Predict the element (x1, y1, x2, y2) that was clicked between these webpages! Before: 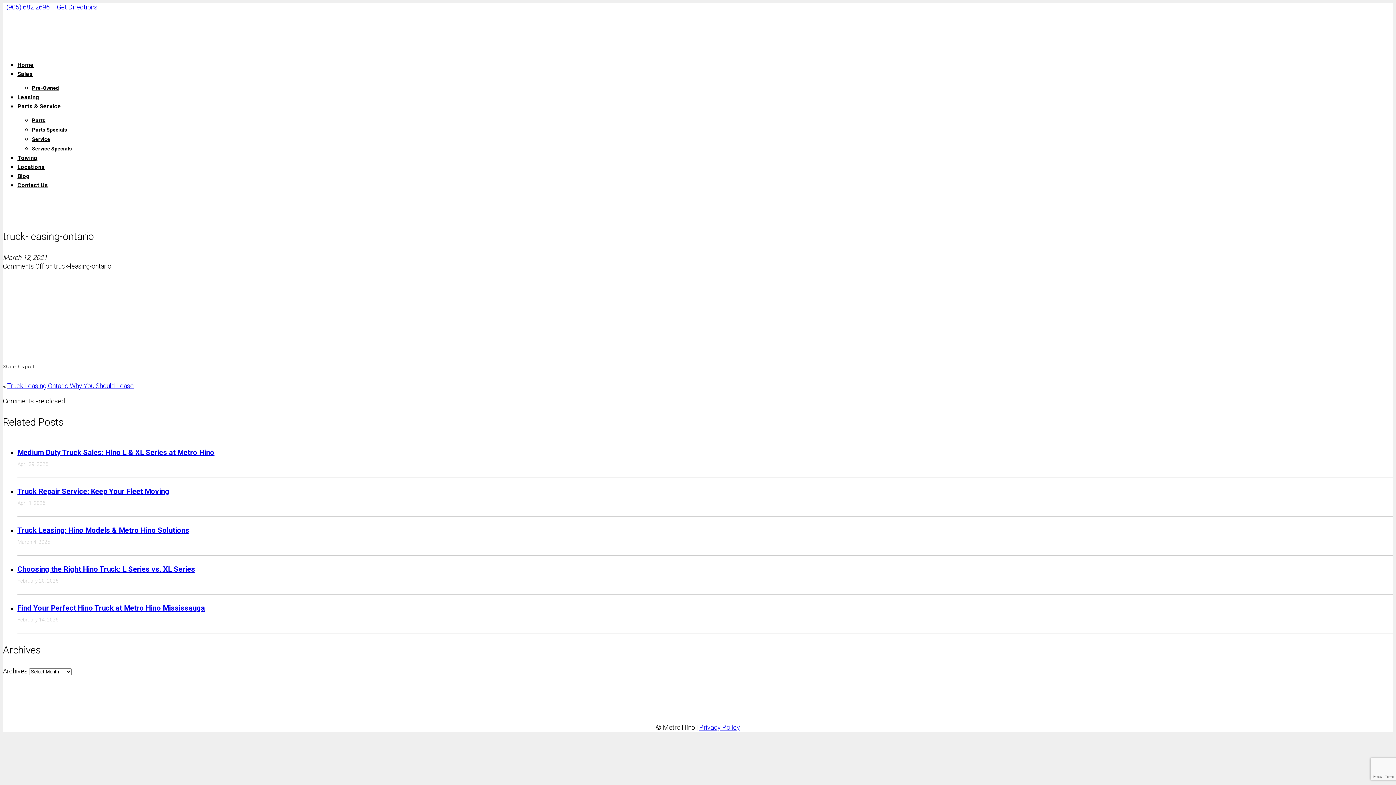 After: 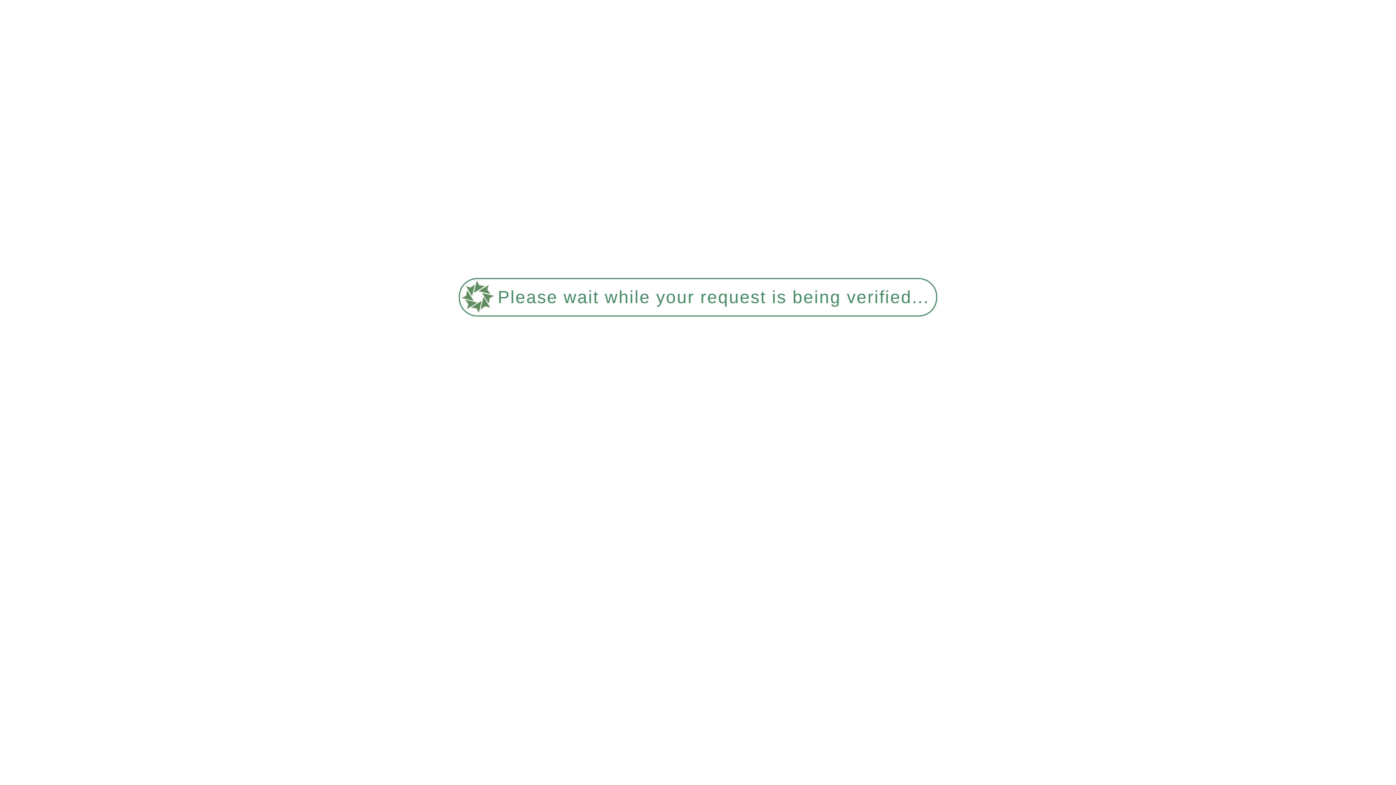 Action: bbox: (17, 61, 33, 68) label: Home